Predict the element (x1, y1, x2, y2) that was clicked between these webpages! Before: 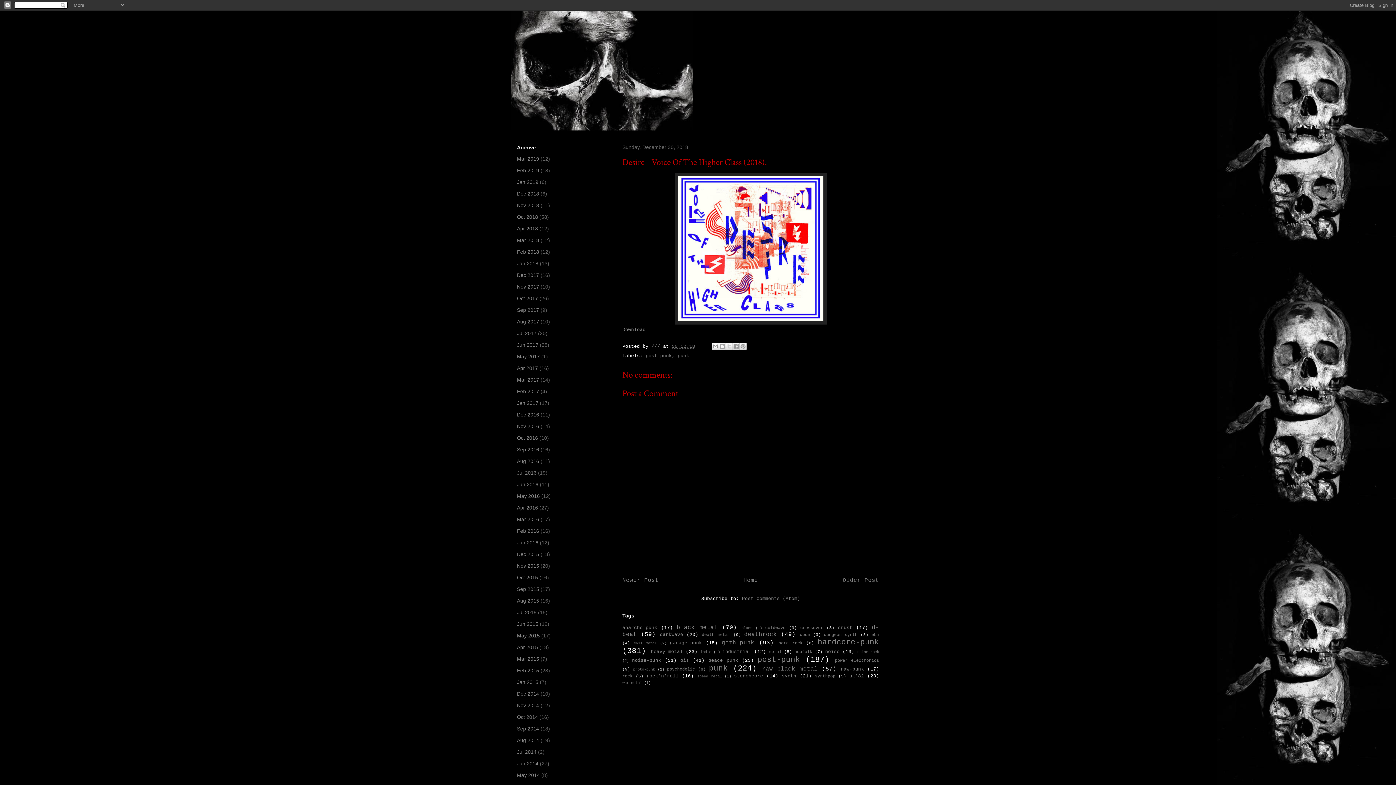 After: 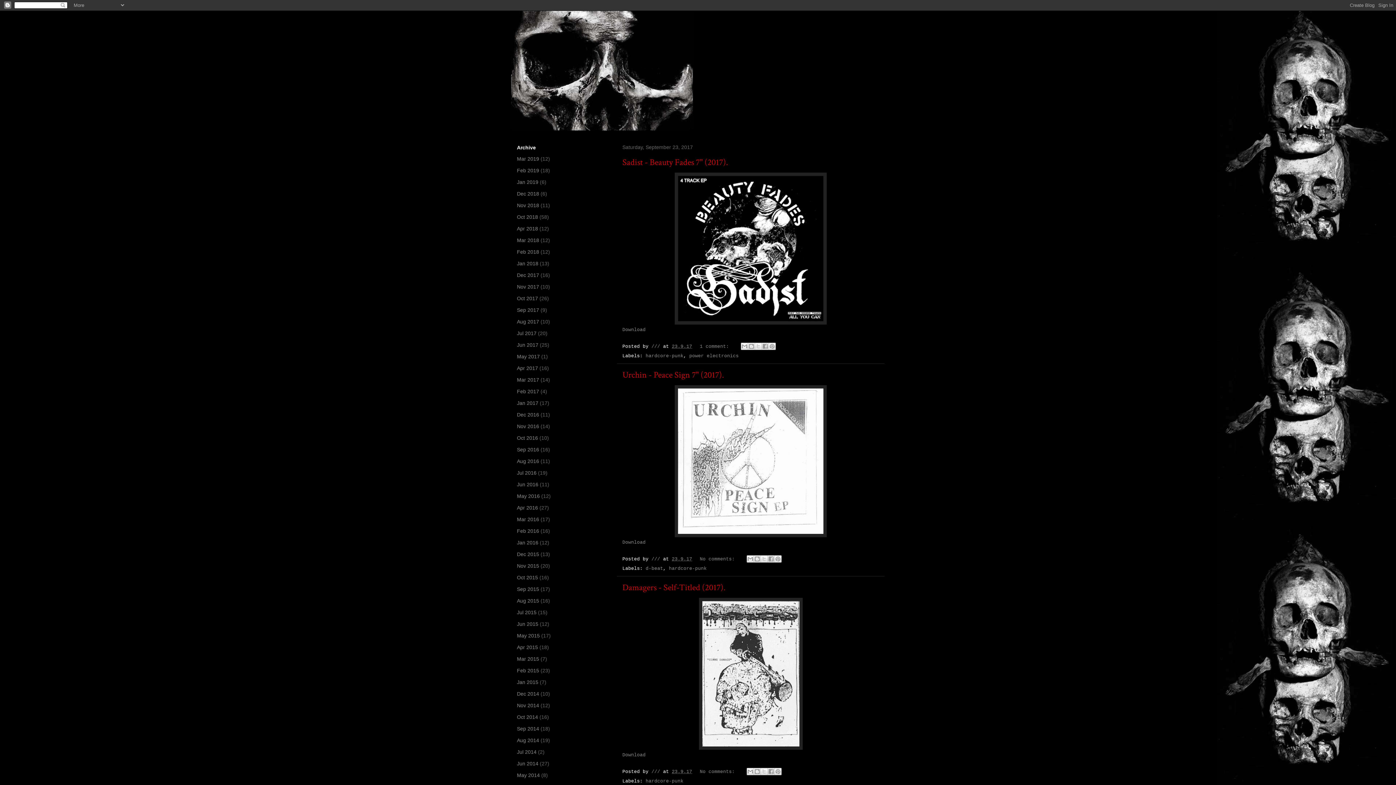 Action: label: Sep 2017 bbox: (517, 307, 539, 313)